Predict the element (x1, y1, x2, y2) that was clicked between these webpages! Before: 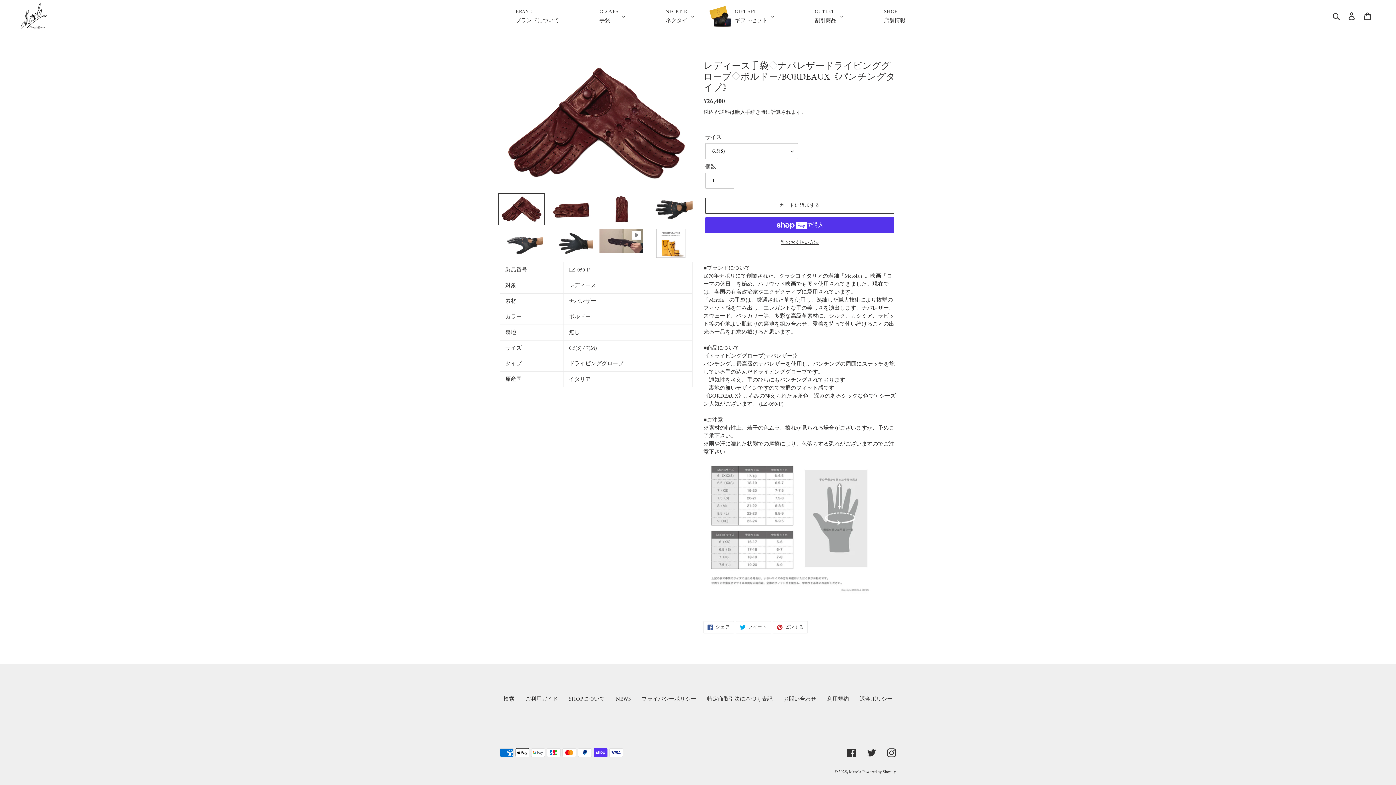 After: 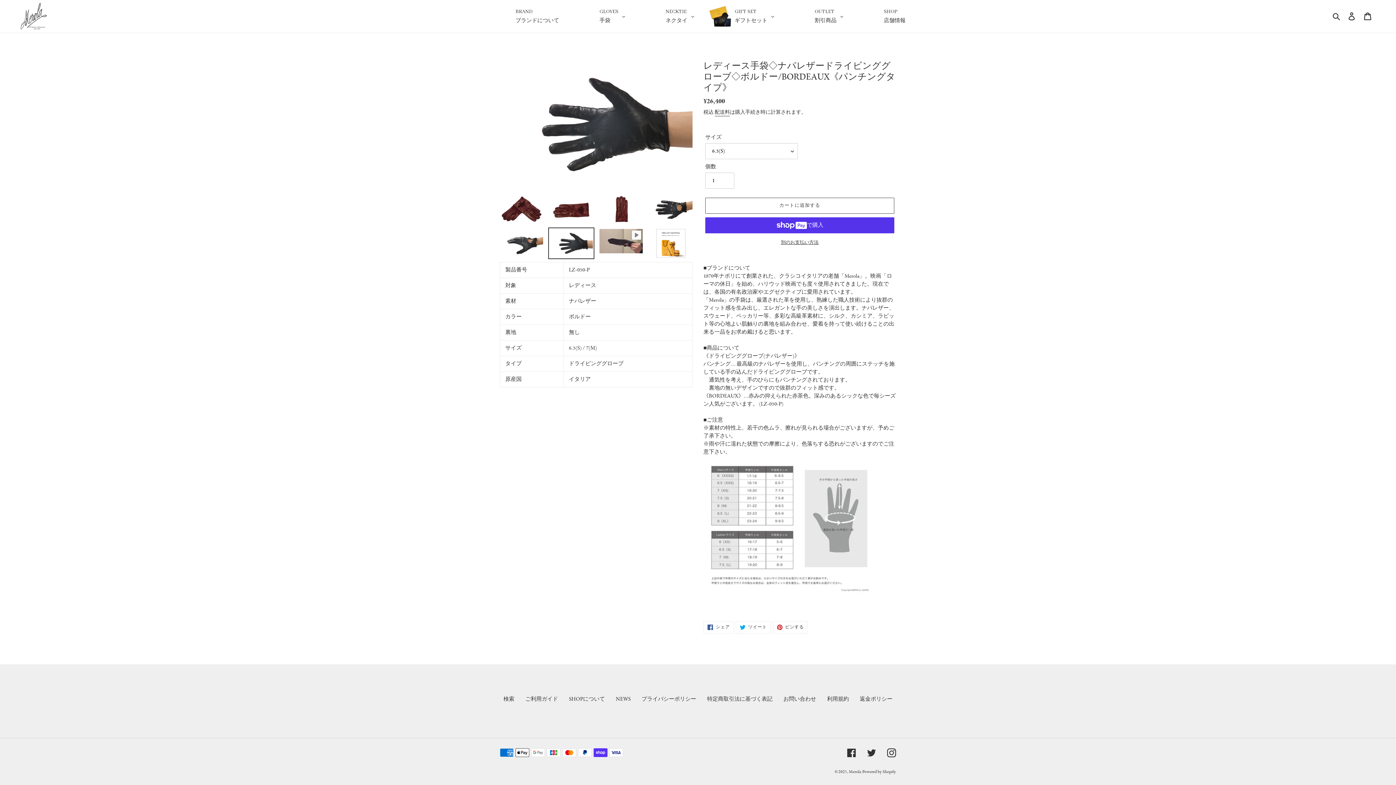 Action: bbox: (548, 227, 594, 259)